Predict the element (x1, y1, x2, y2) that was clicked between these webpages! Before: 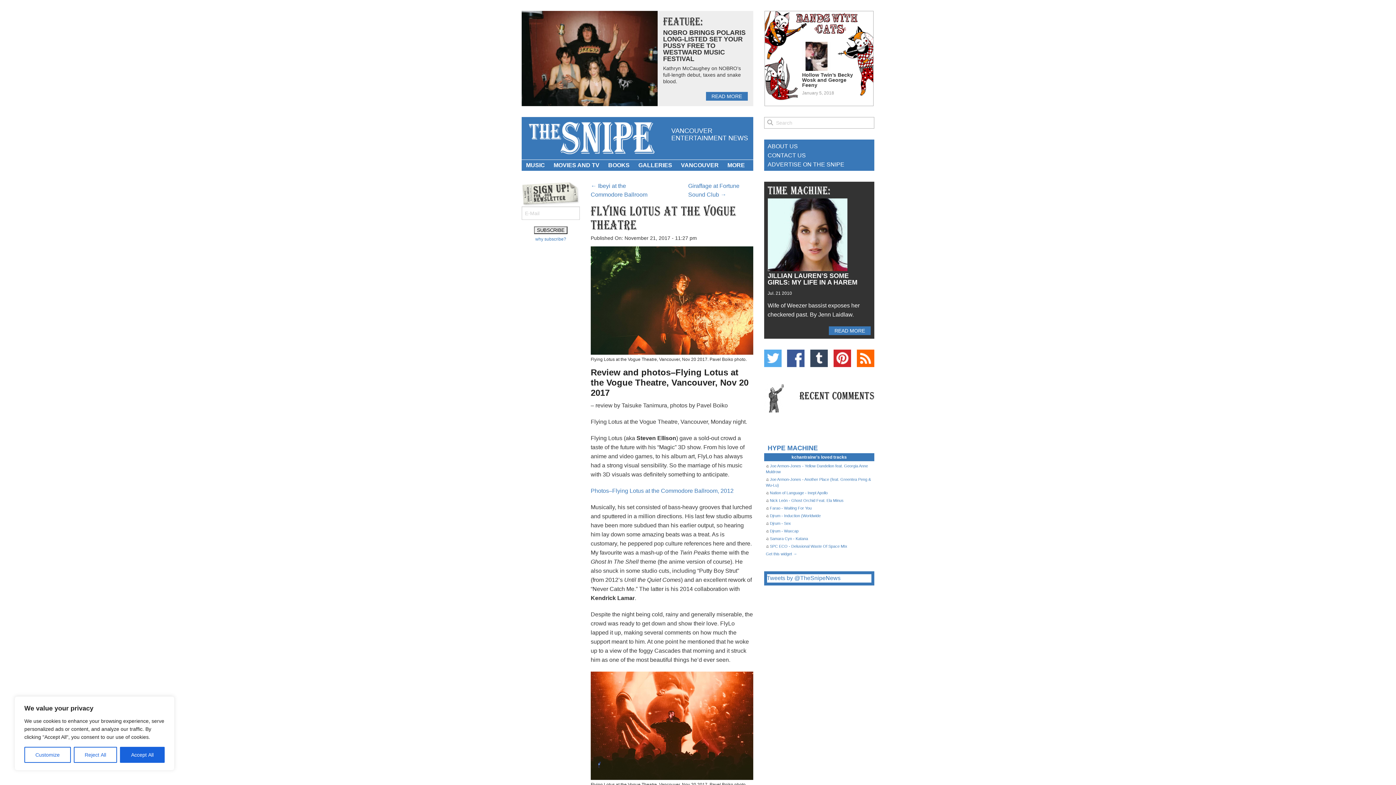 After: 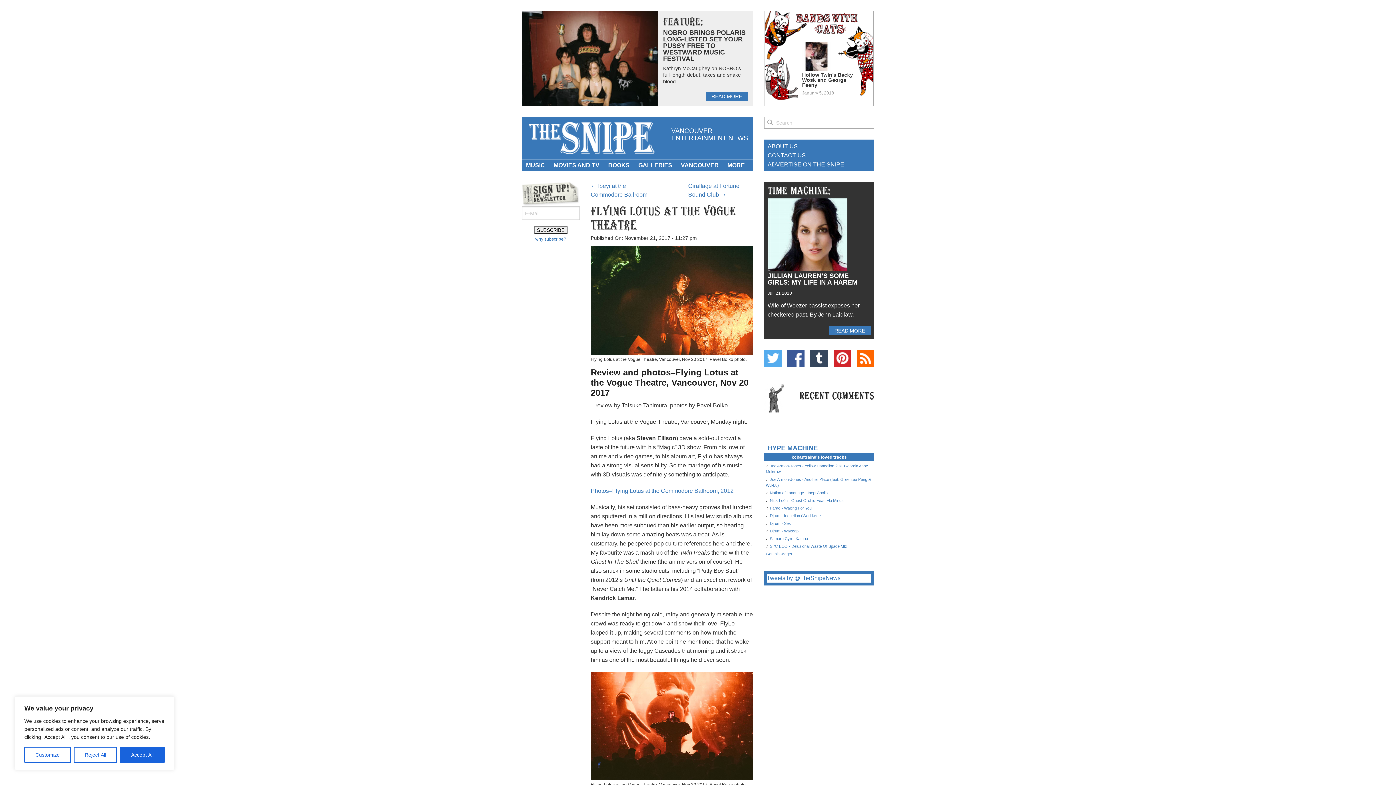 Action: bbox: (770, 536, 808, 541) label: Samara Cyn - Katana